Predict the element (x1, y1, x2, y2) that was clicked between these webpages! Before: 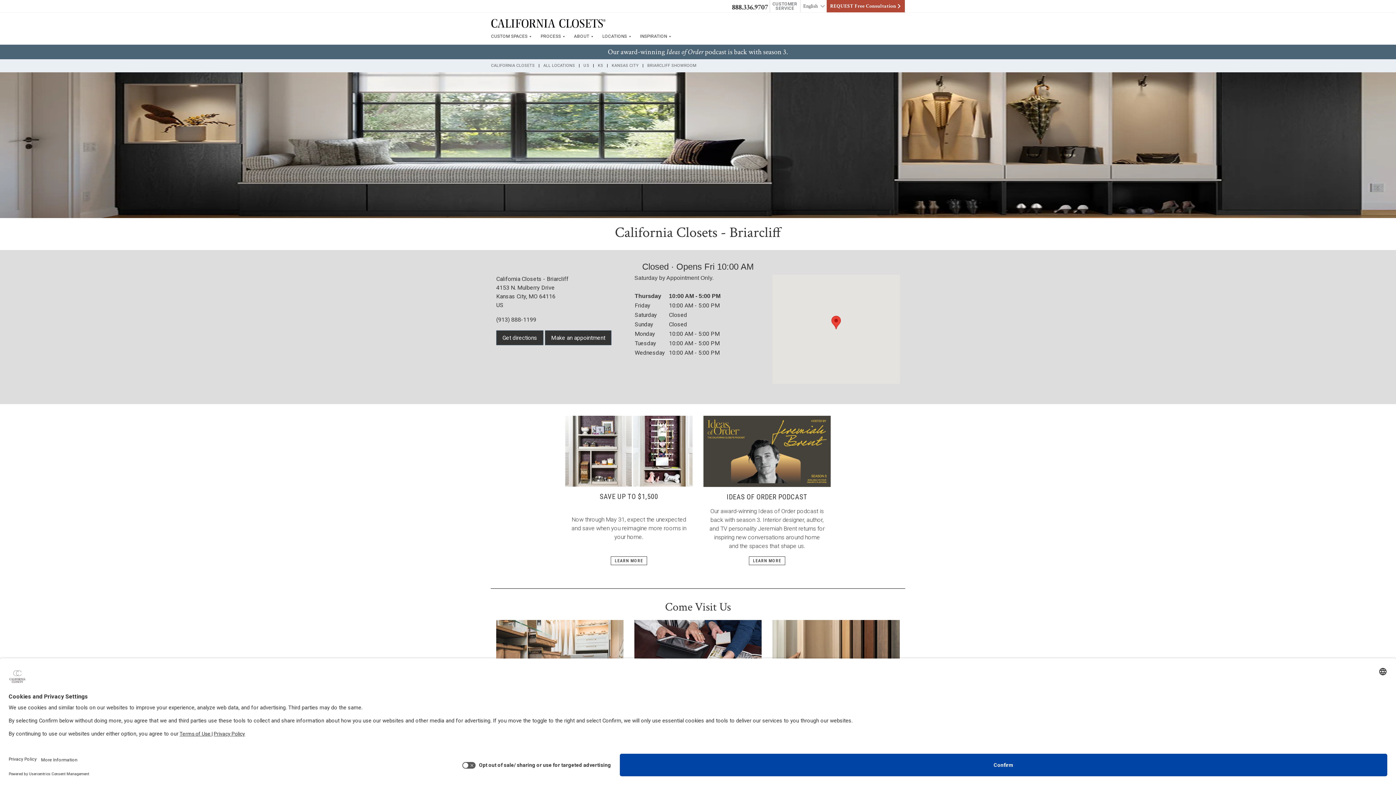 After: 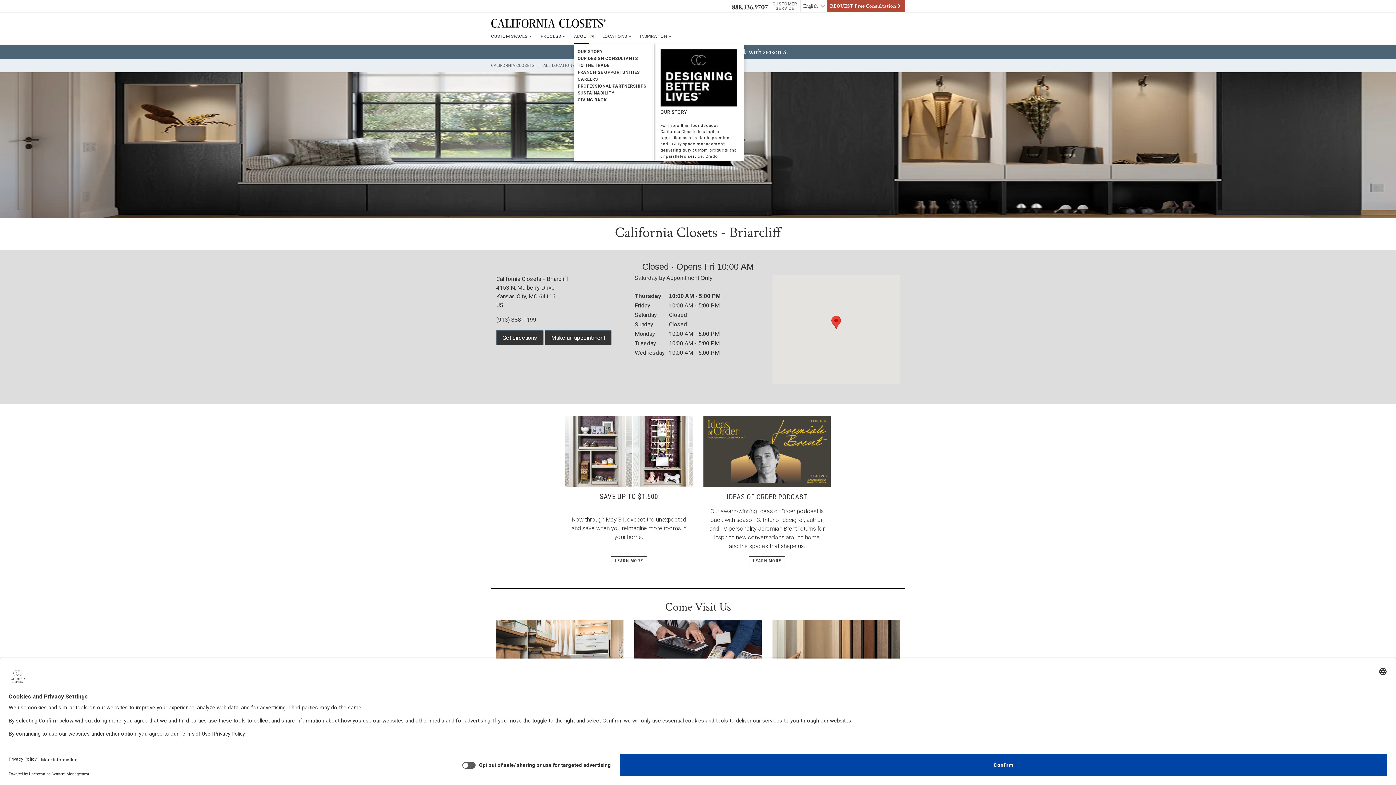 Action: label: ▲
header caret to open dropdown bbox: (590, 35, 593, 37)